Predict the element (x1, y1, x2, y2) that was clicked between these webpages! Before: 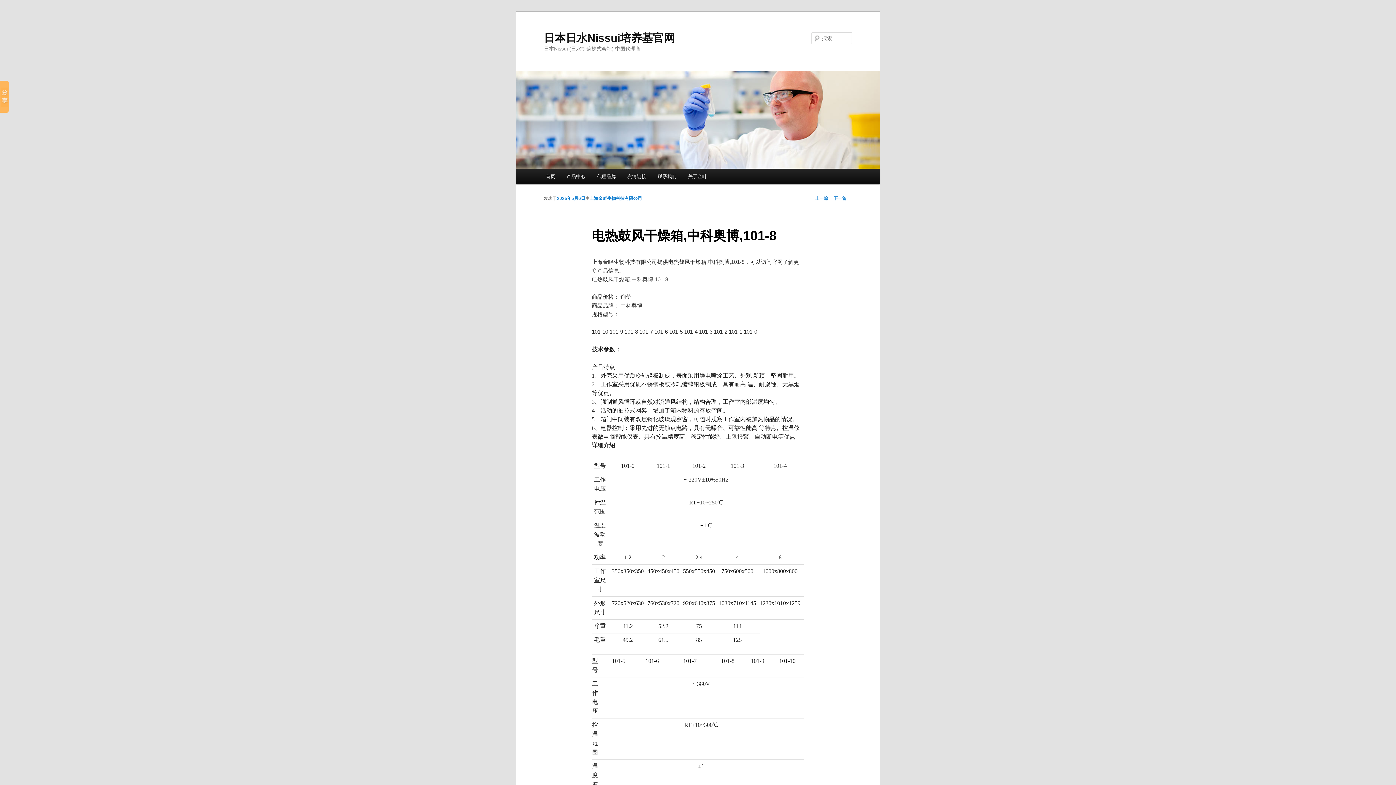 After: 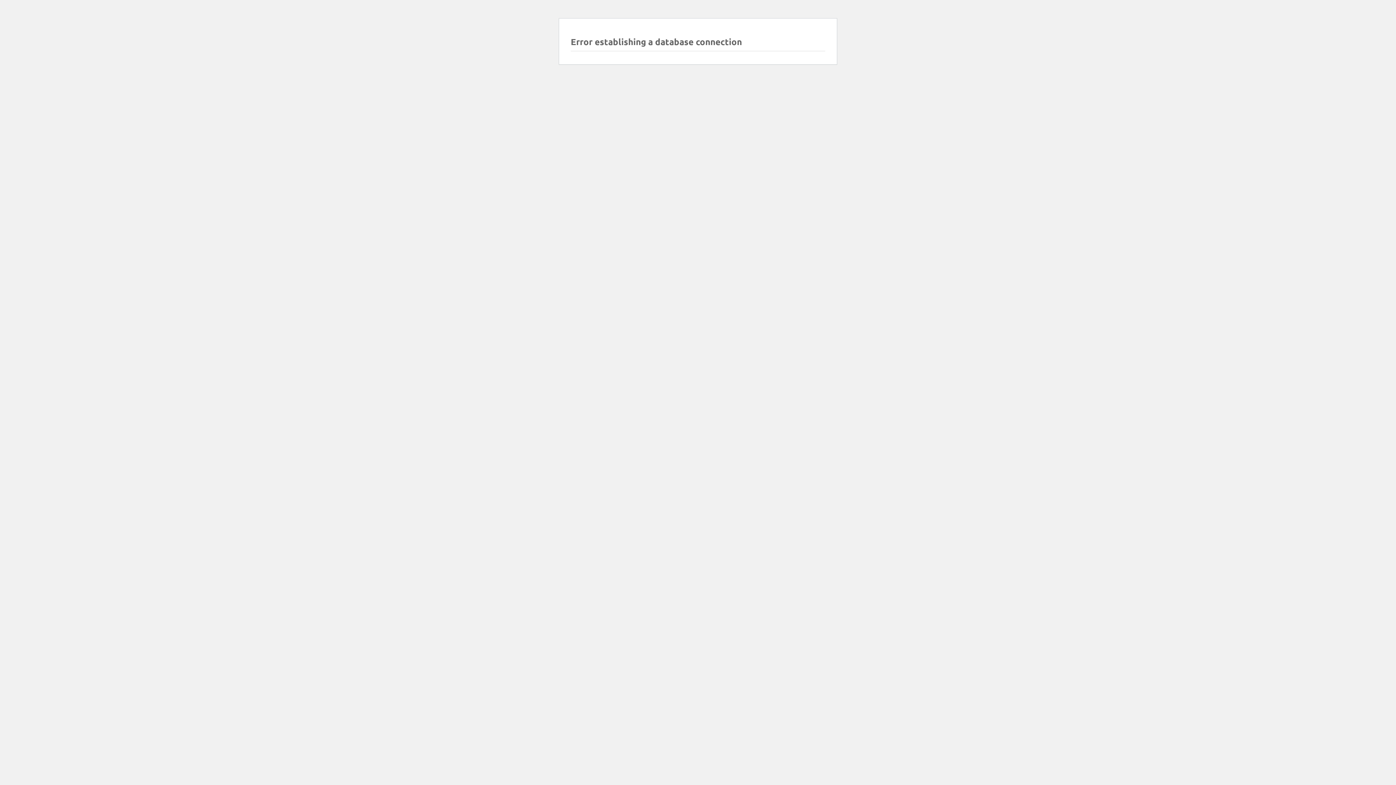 Action: label: 联系我们 bbox: (652, 168, 682, 184)